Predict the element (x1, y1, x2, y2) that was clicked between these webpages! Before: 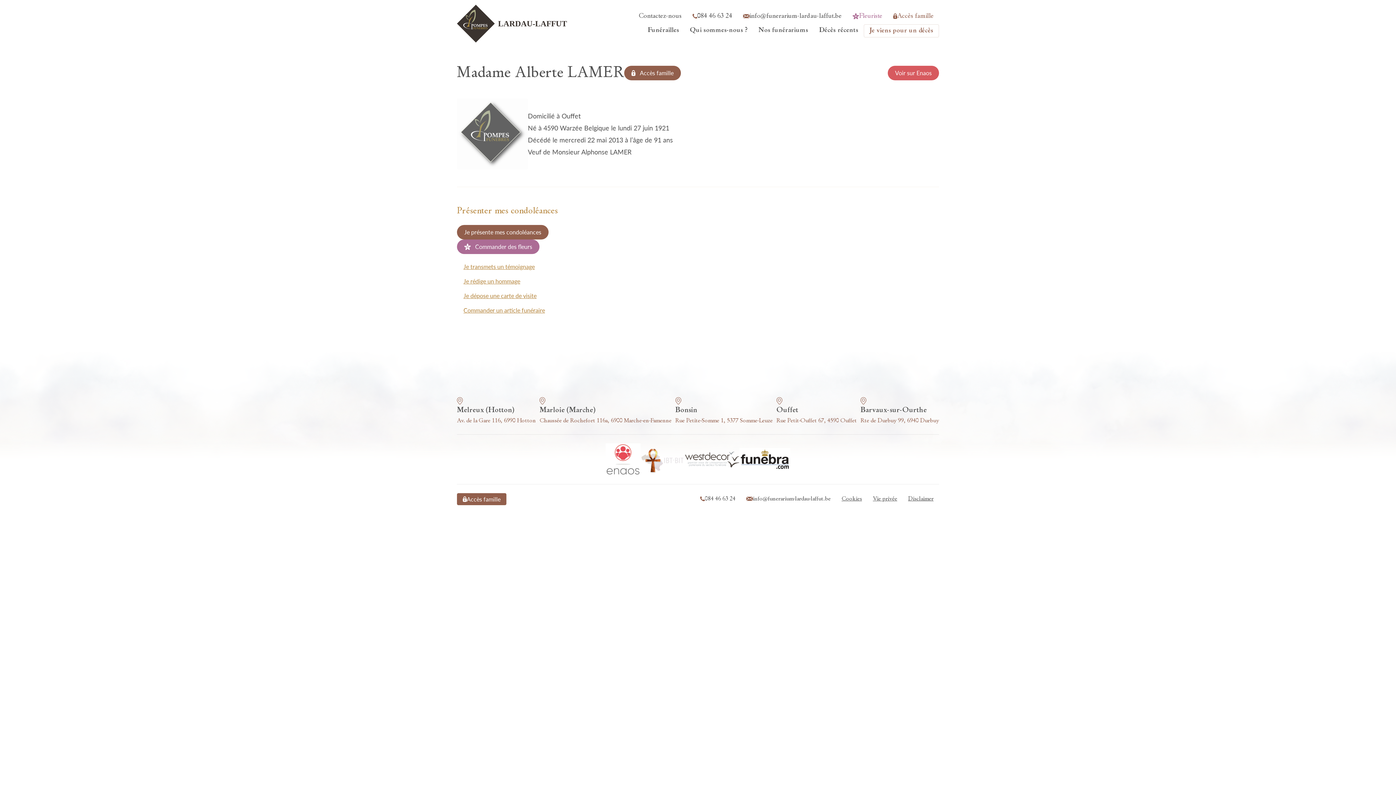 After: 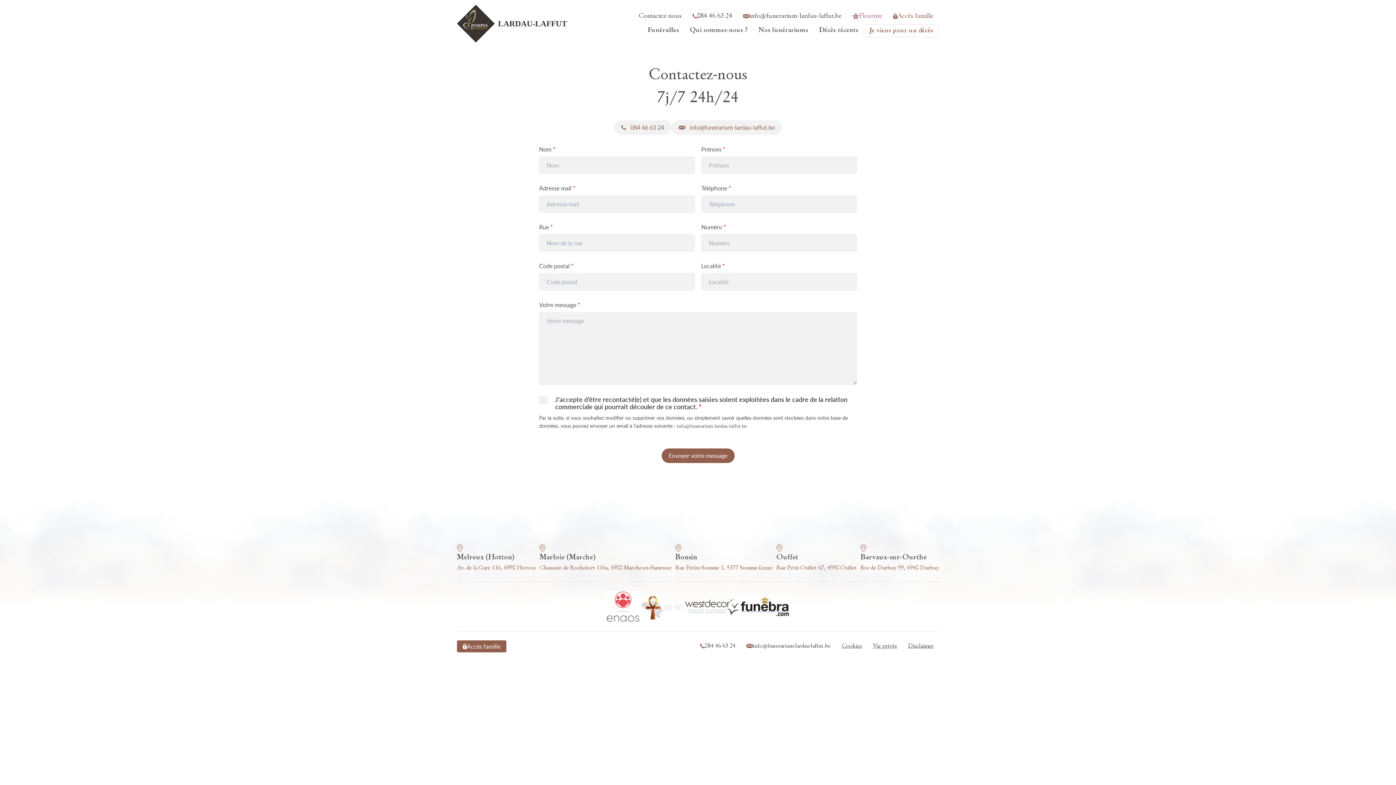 Action: label: Contactez-nous bbox: (633, 10, 687, 22)